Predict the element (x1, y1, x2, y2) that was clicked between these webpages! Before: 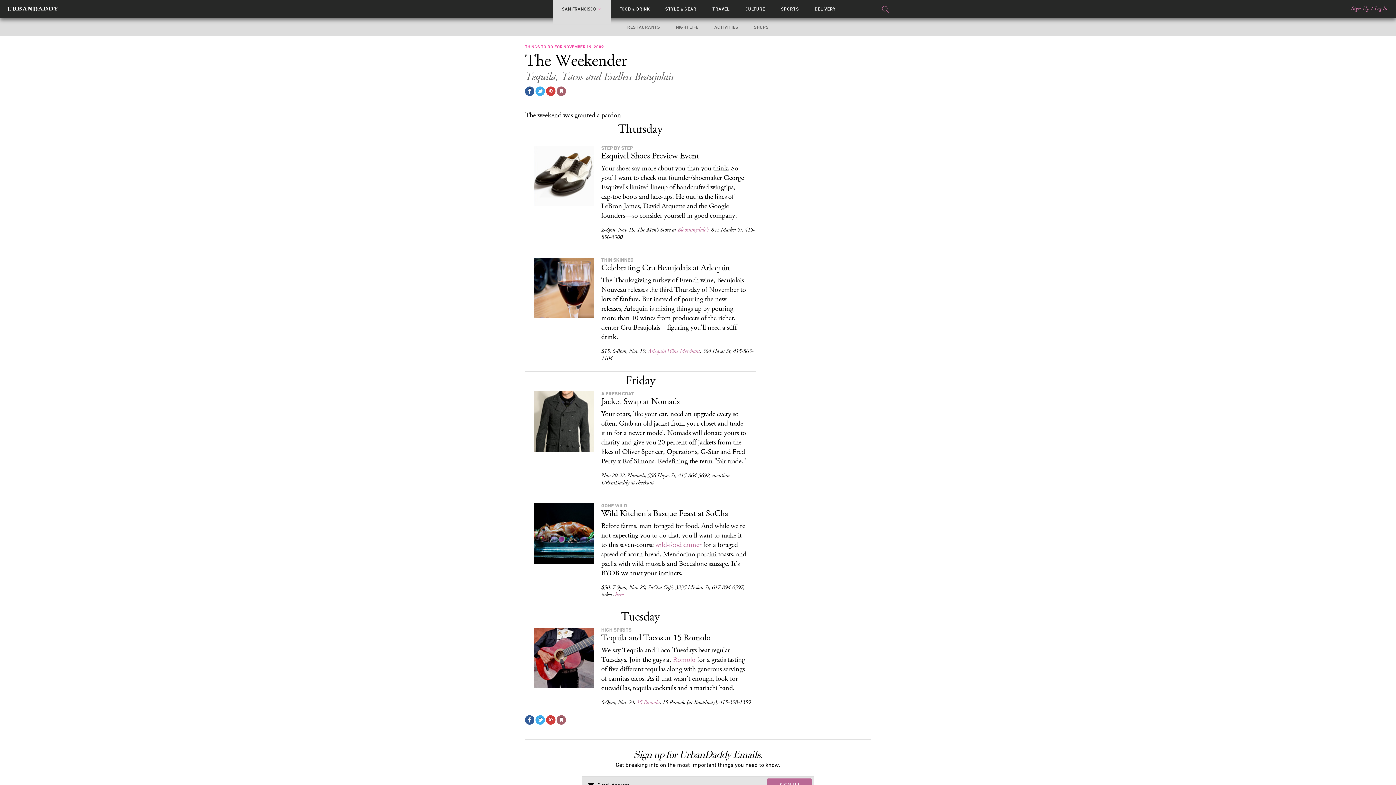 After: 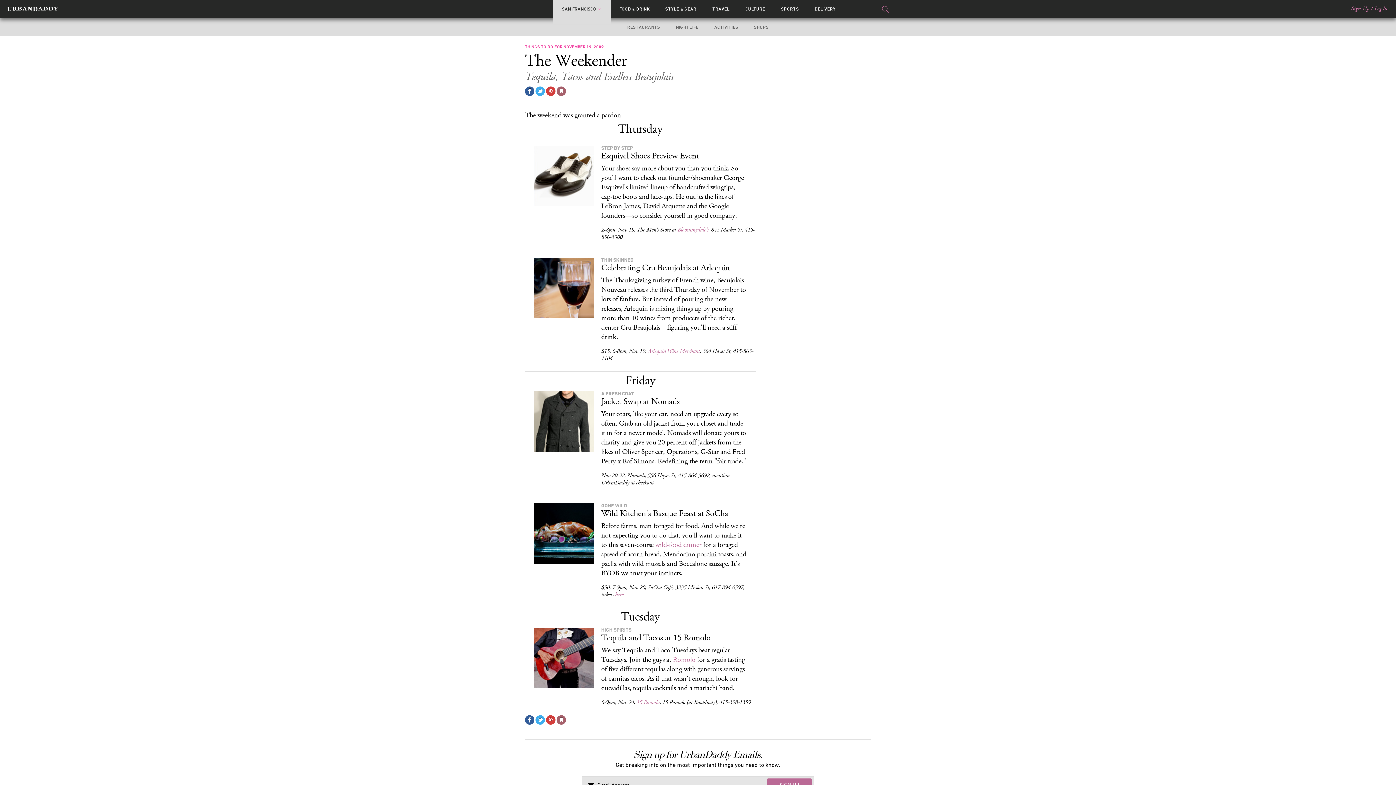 Action: bbox: (525, 715, 534, 725)